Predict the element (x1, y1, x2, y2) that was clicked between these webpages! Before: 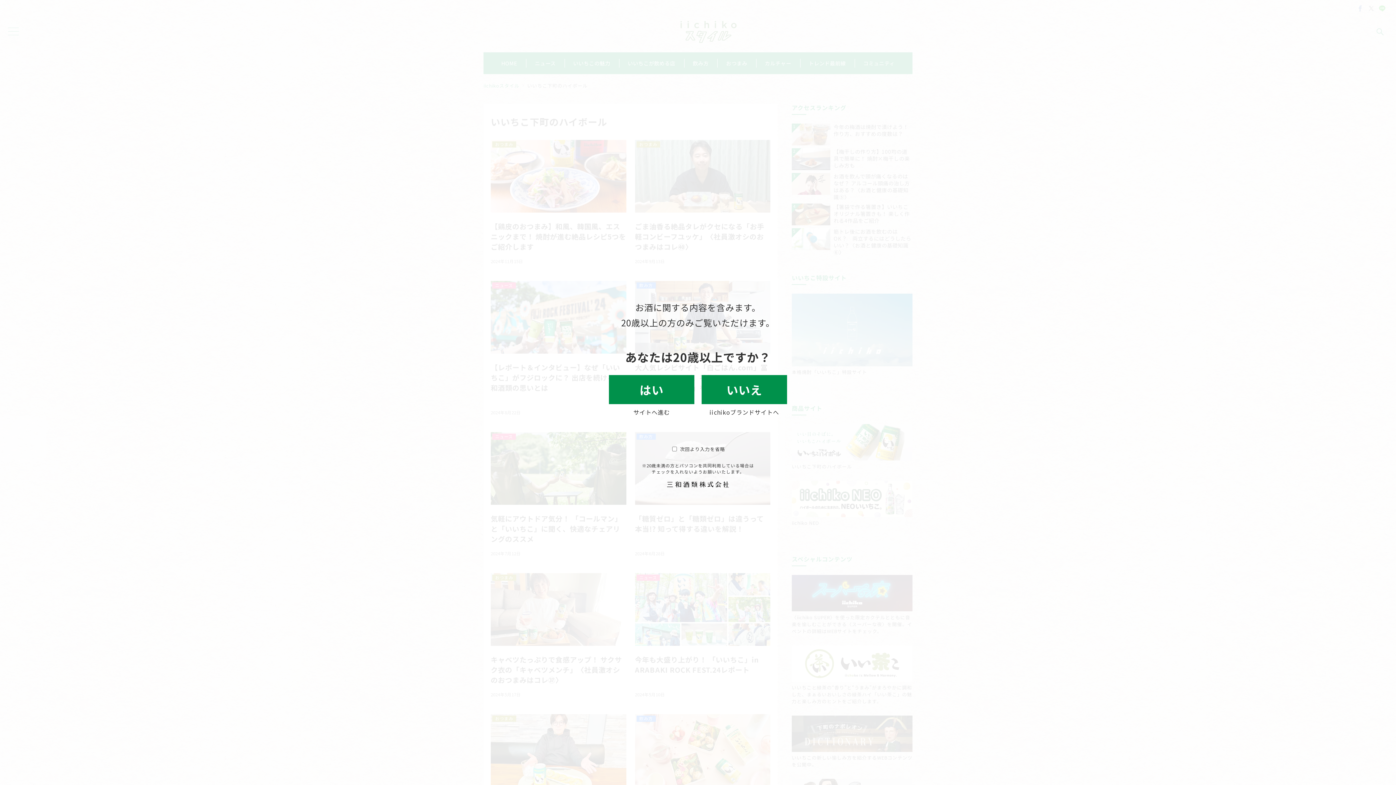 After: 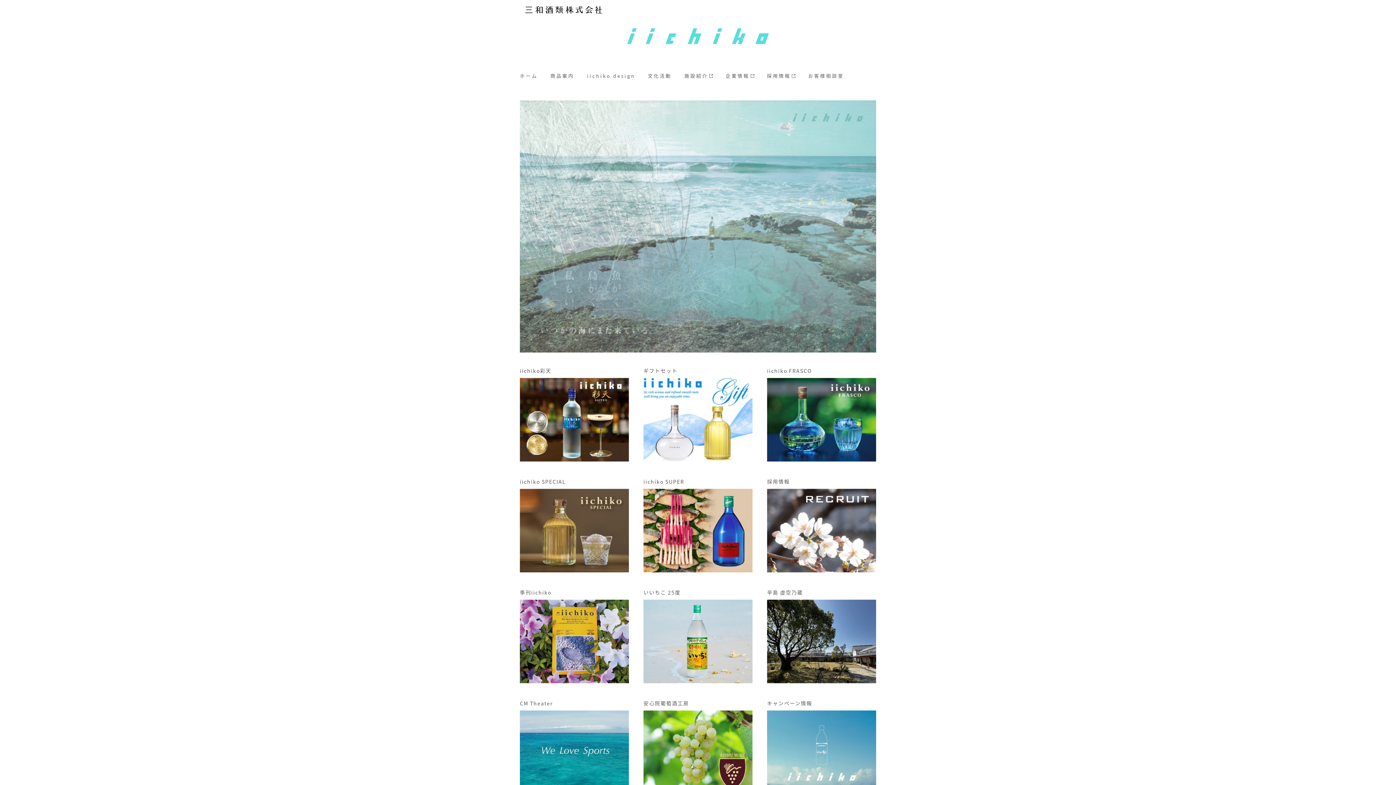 Action: label: いいえ bbox: (701, 375, 787, 404)